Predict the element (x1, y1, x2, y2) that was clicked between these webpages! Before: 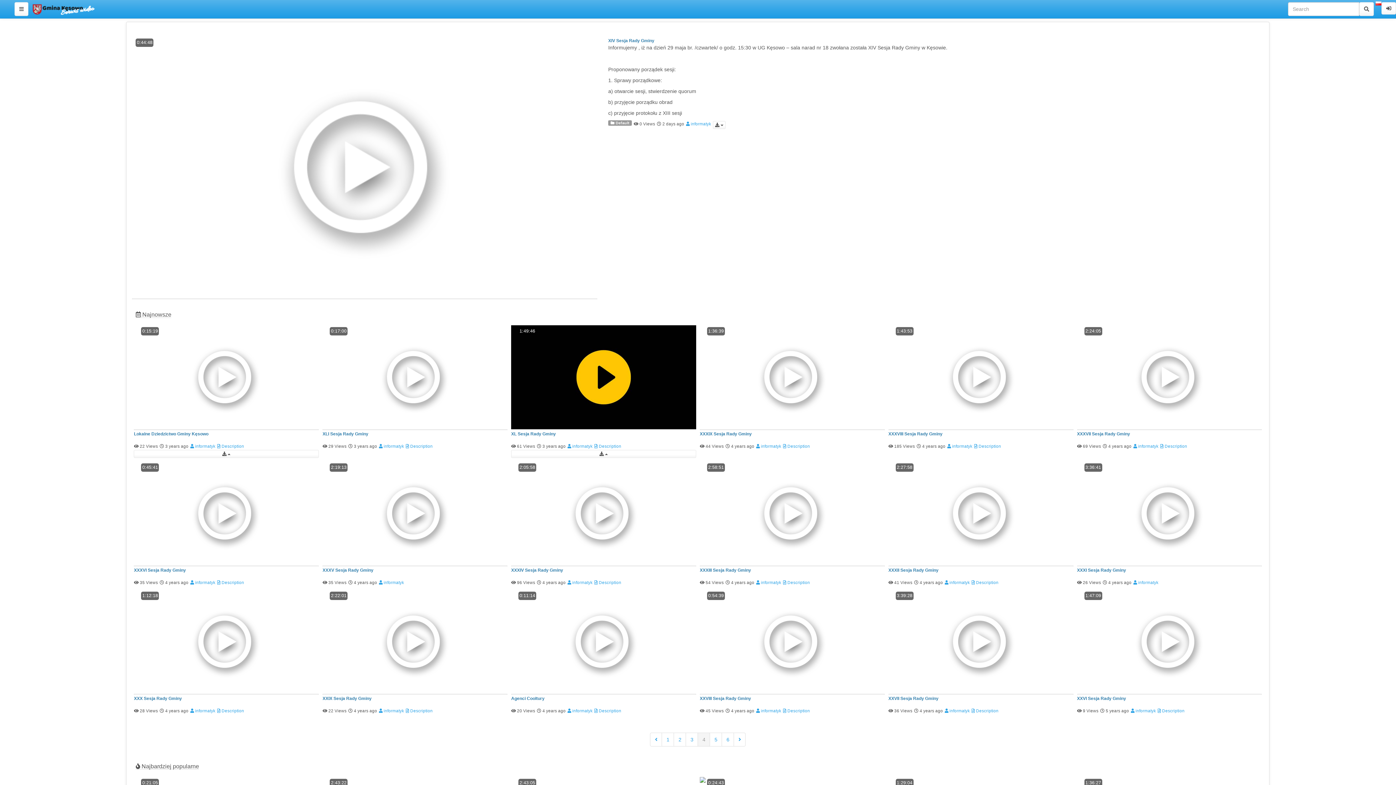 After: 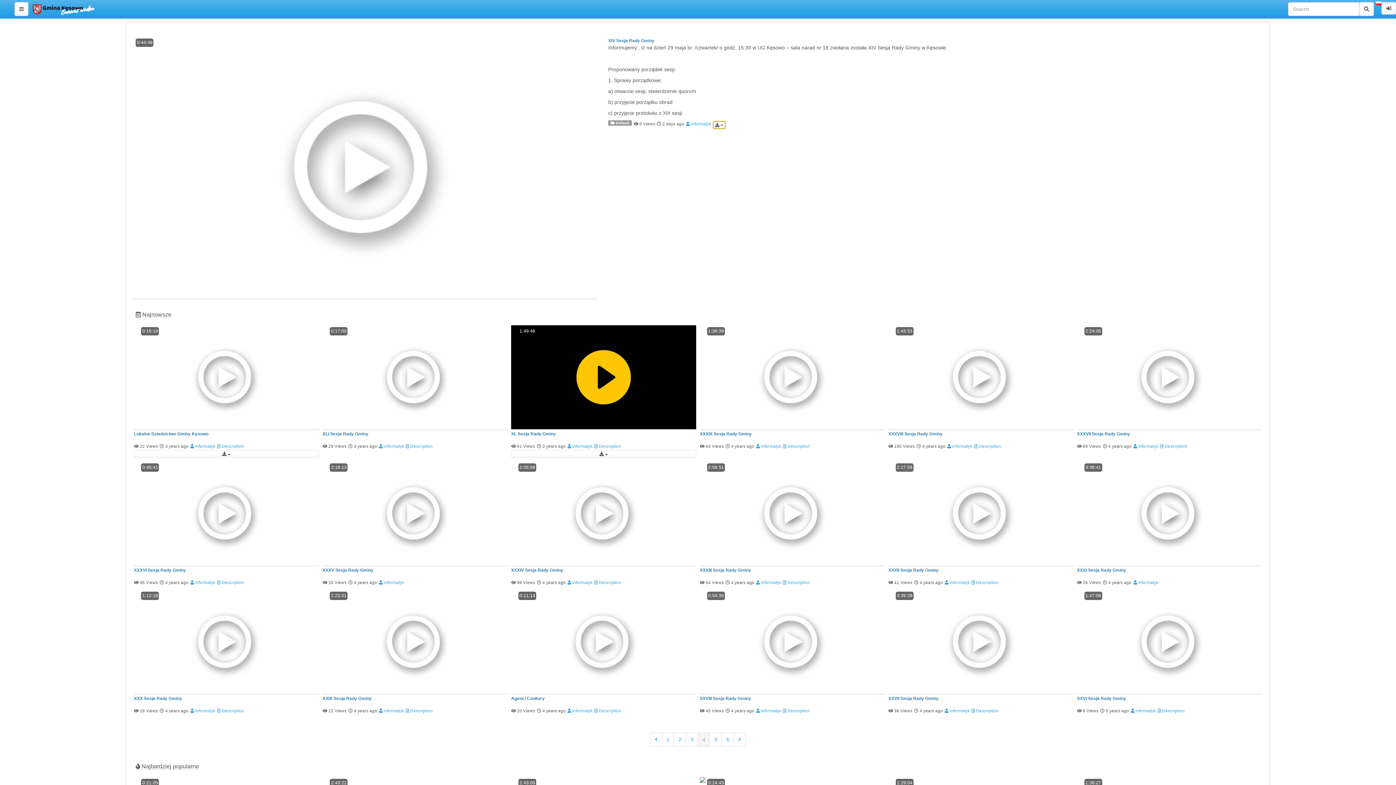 Action: label:   bbox: (713, 121, 725, 129)